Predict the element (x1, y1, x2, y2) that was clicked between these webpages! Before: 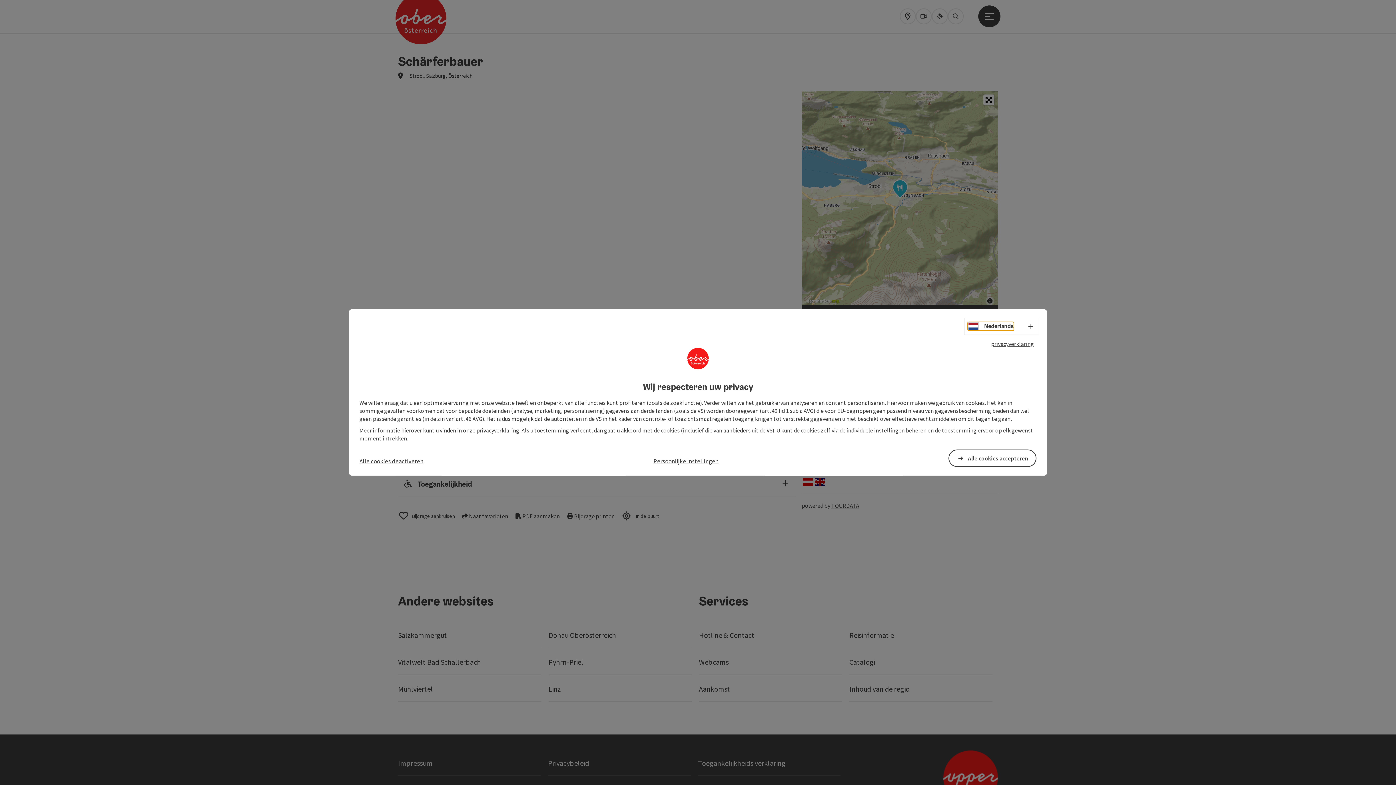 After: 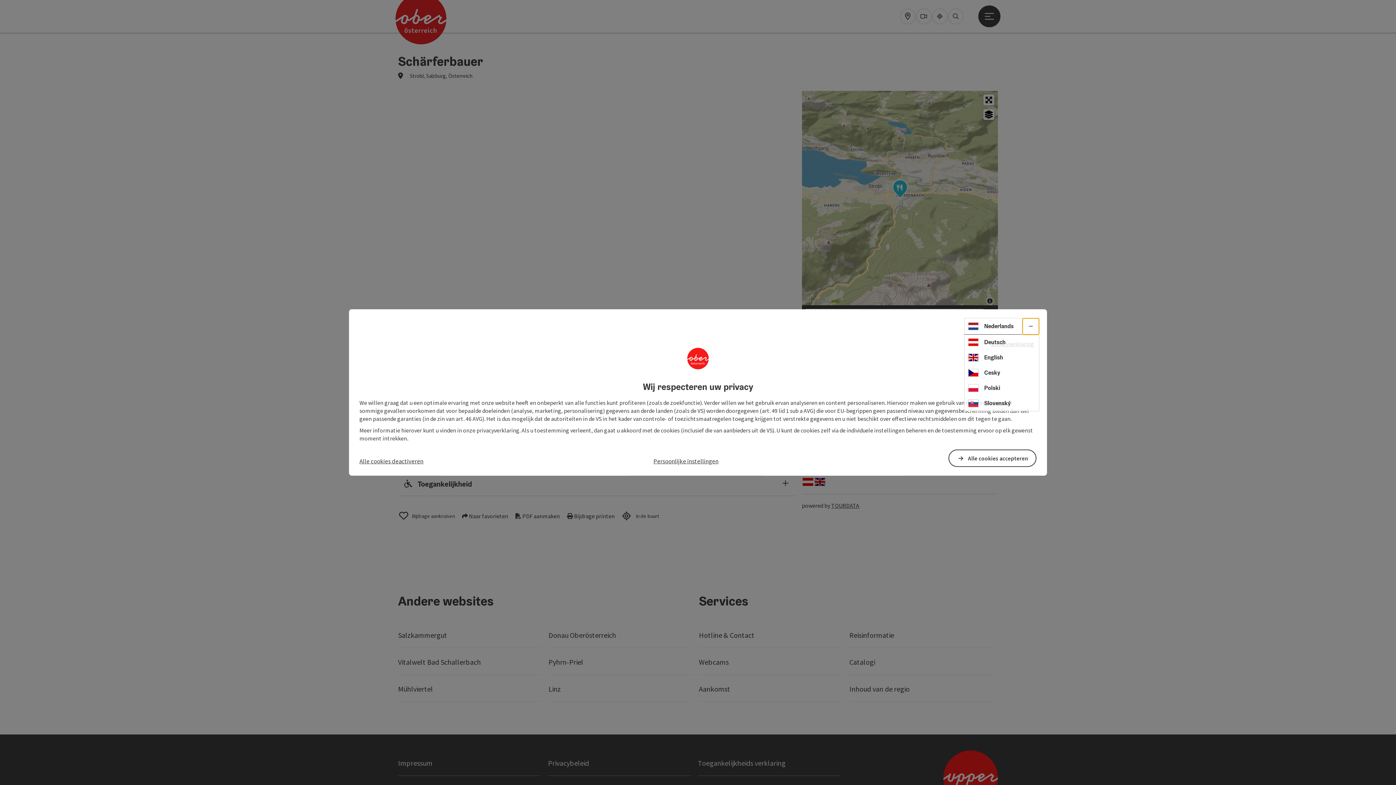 Action: bbox: (1022, 318, 1039, 334) label: Taalkeuze - menu openen